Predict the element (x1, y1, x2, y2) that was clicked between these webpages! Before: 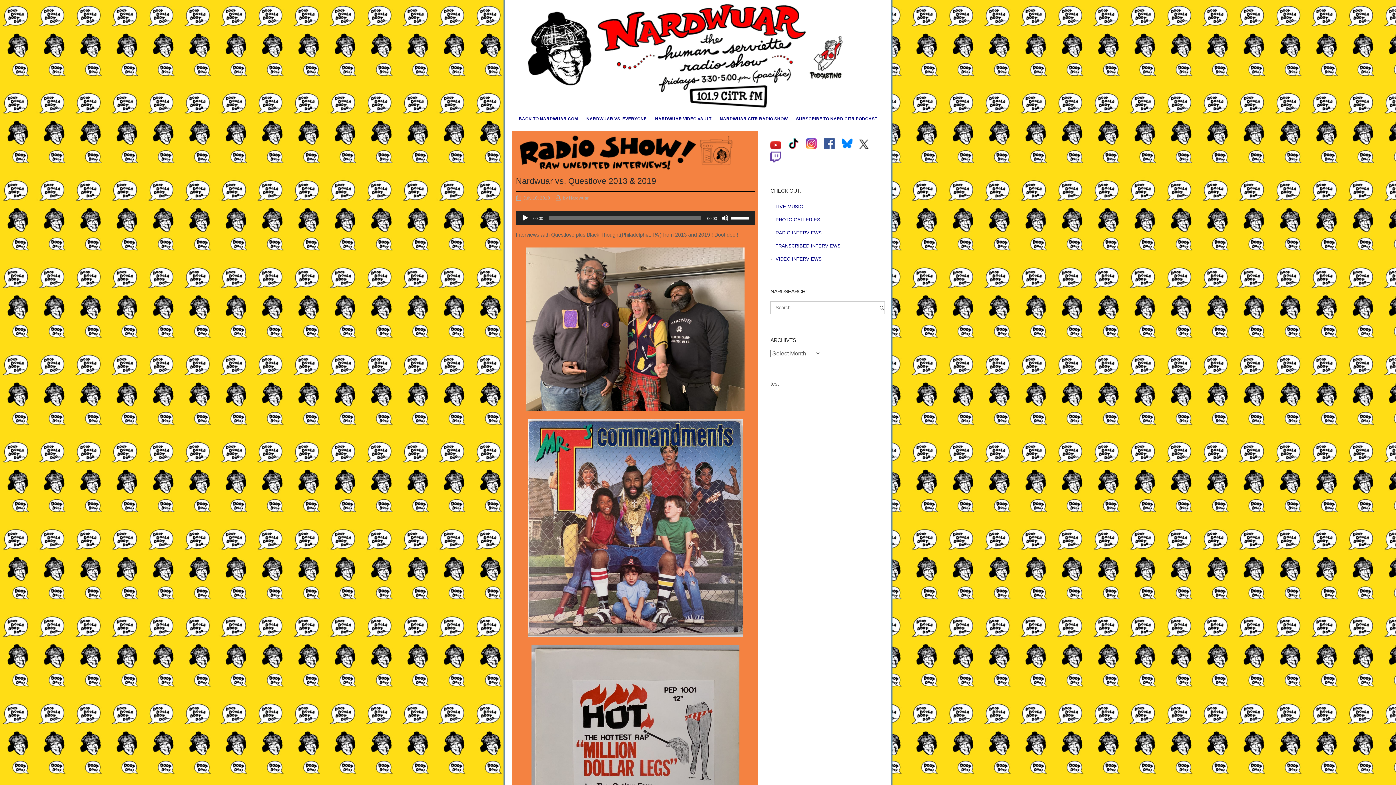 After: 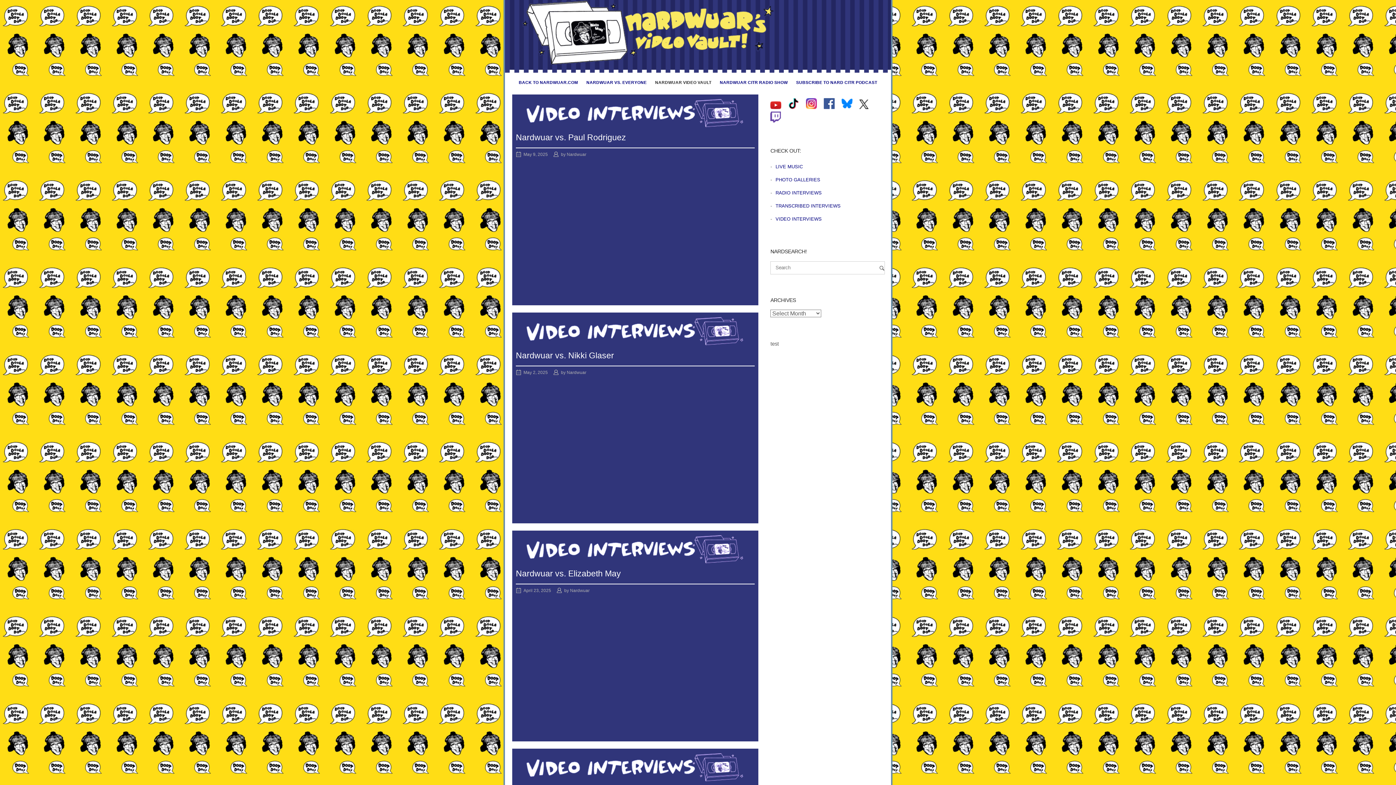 Action: label: NARDWUAR VIDEO VAULT bbox: (651, 110, 715, 125)